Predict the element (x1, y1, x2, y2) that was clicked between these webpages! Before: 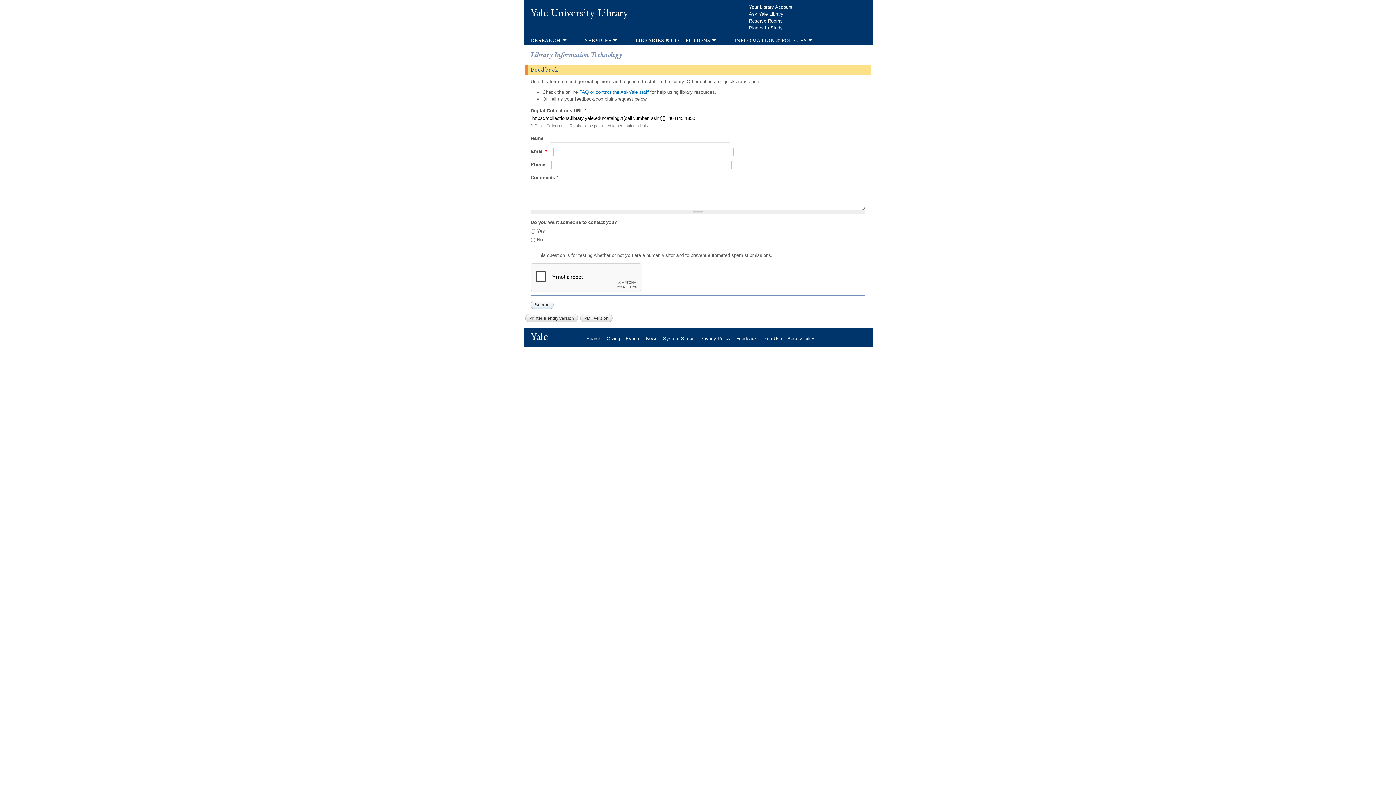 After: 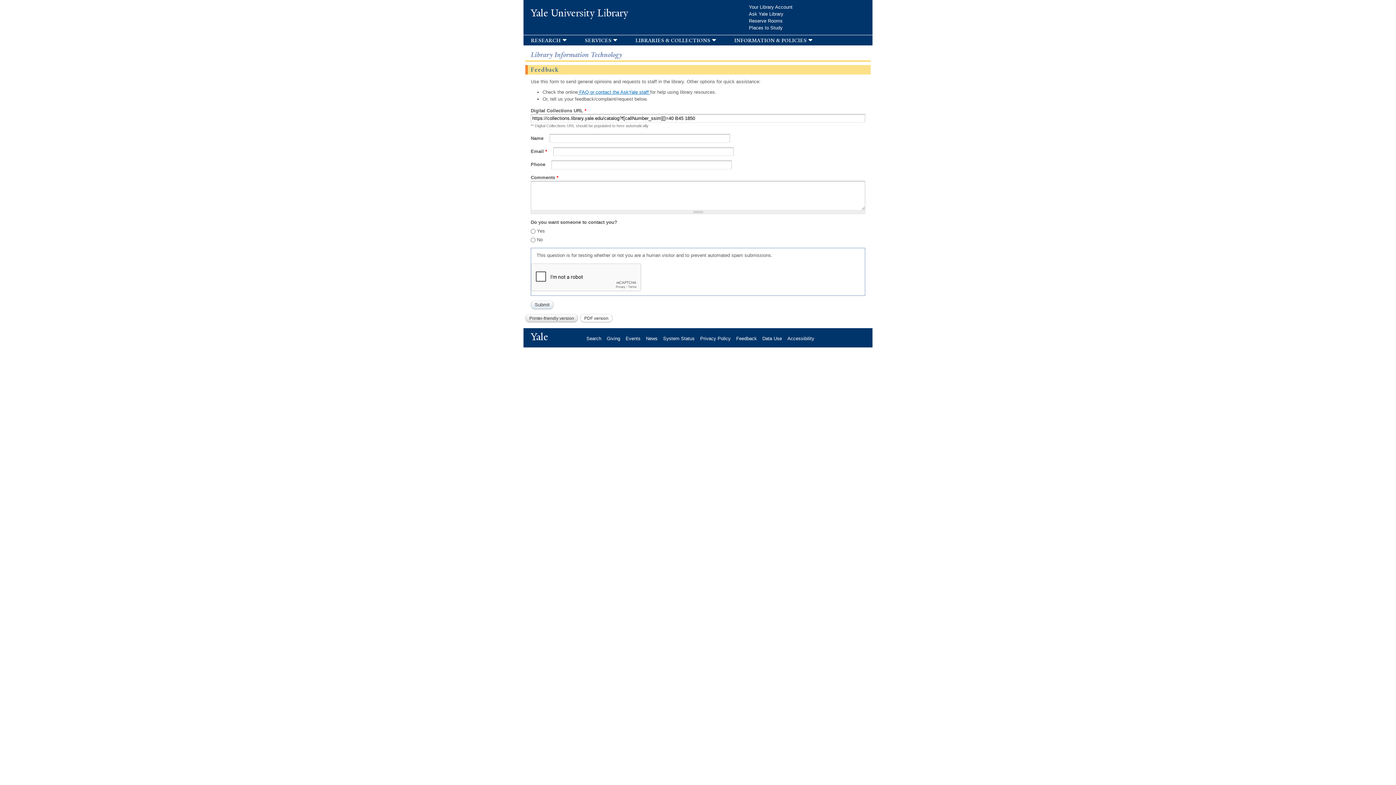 Action: label: PDF version bbox: (580, 314, 612, 322)